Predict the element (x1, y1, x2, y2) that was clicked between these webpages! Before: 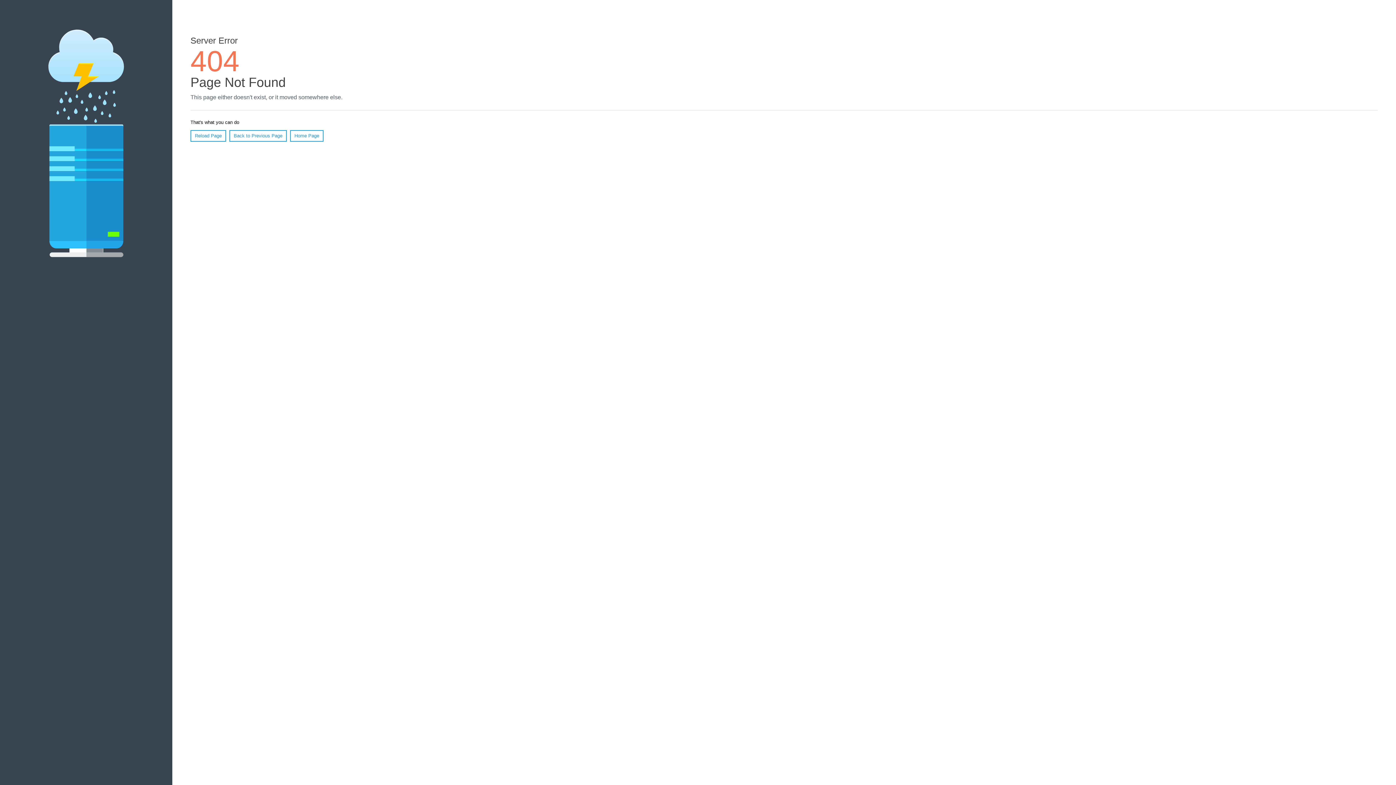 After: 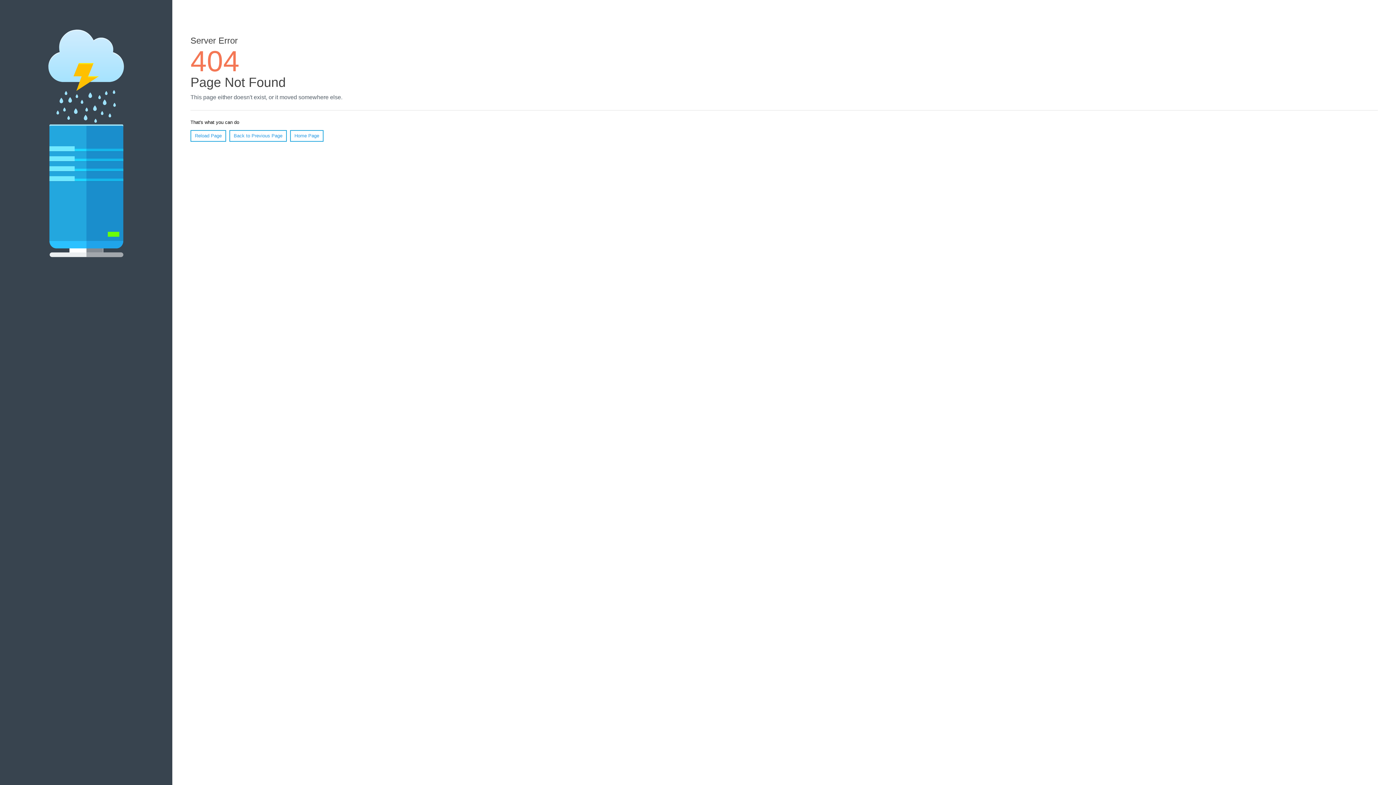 Action: label: Reload Page bbox: (190, 130, 226, 141)